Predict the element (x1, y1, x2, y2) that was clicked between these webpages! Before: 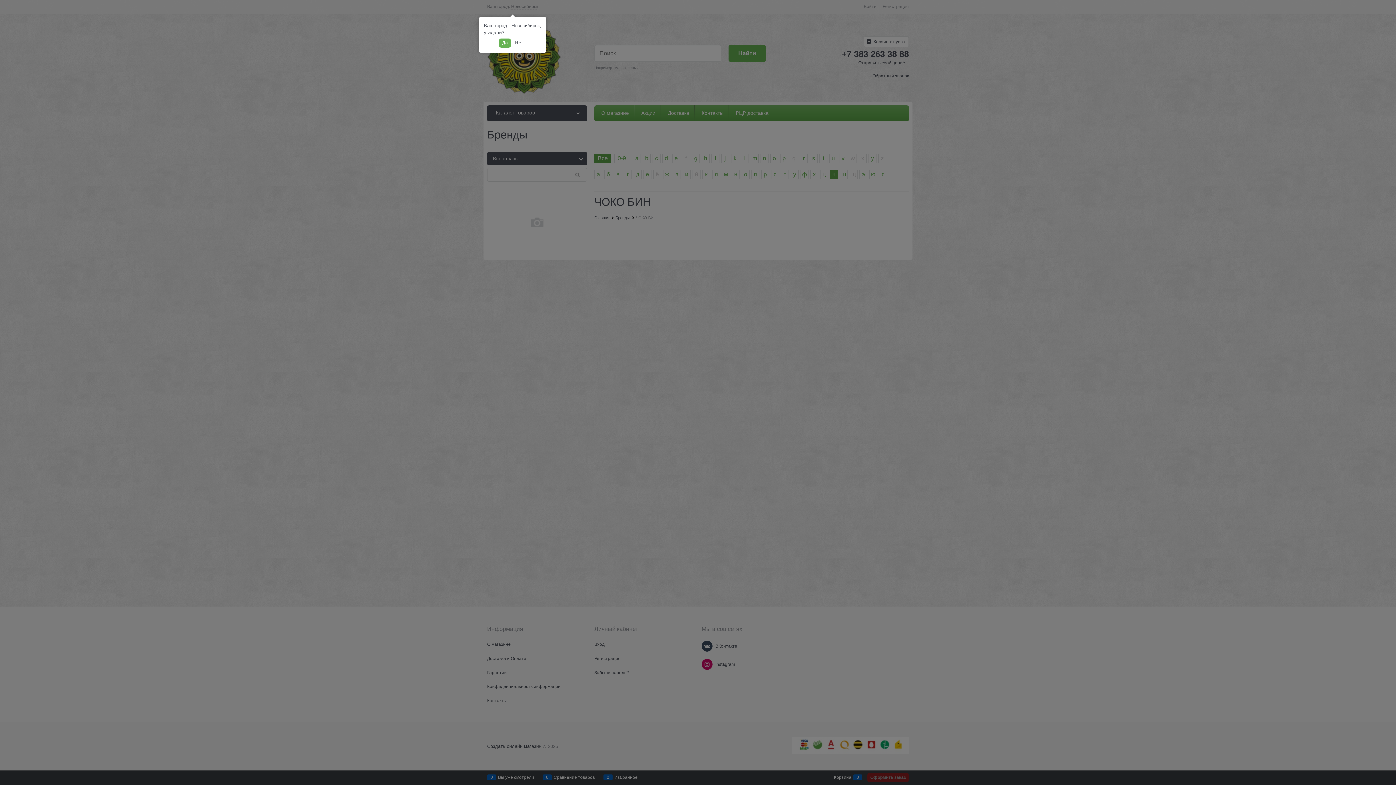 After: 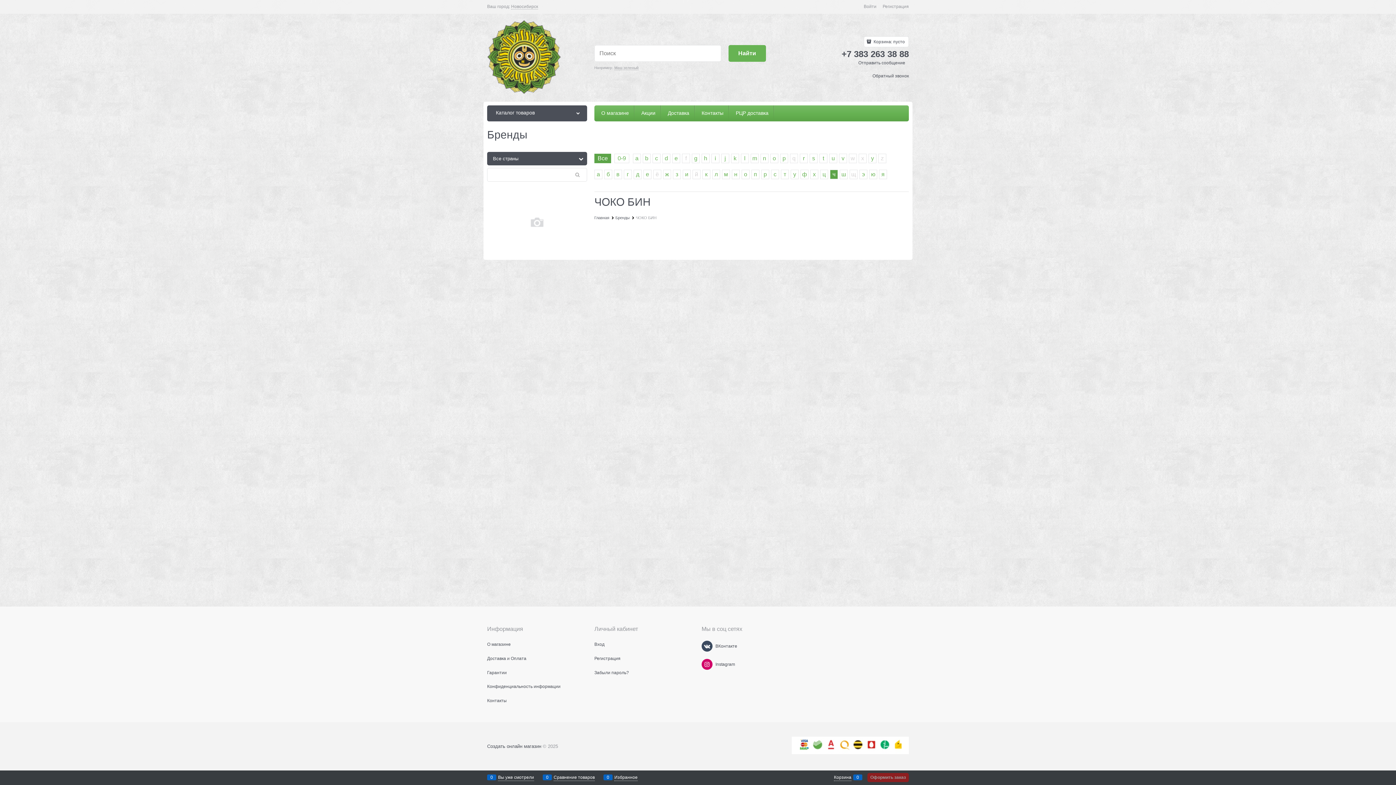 Action: label: Да bbox: (499, 38, 510, 47)